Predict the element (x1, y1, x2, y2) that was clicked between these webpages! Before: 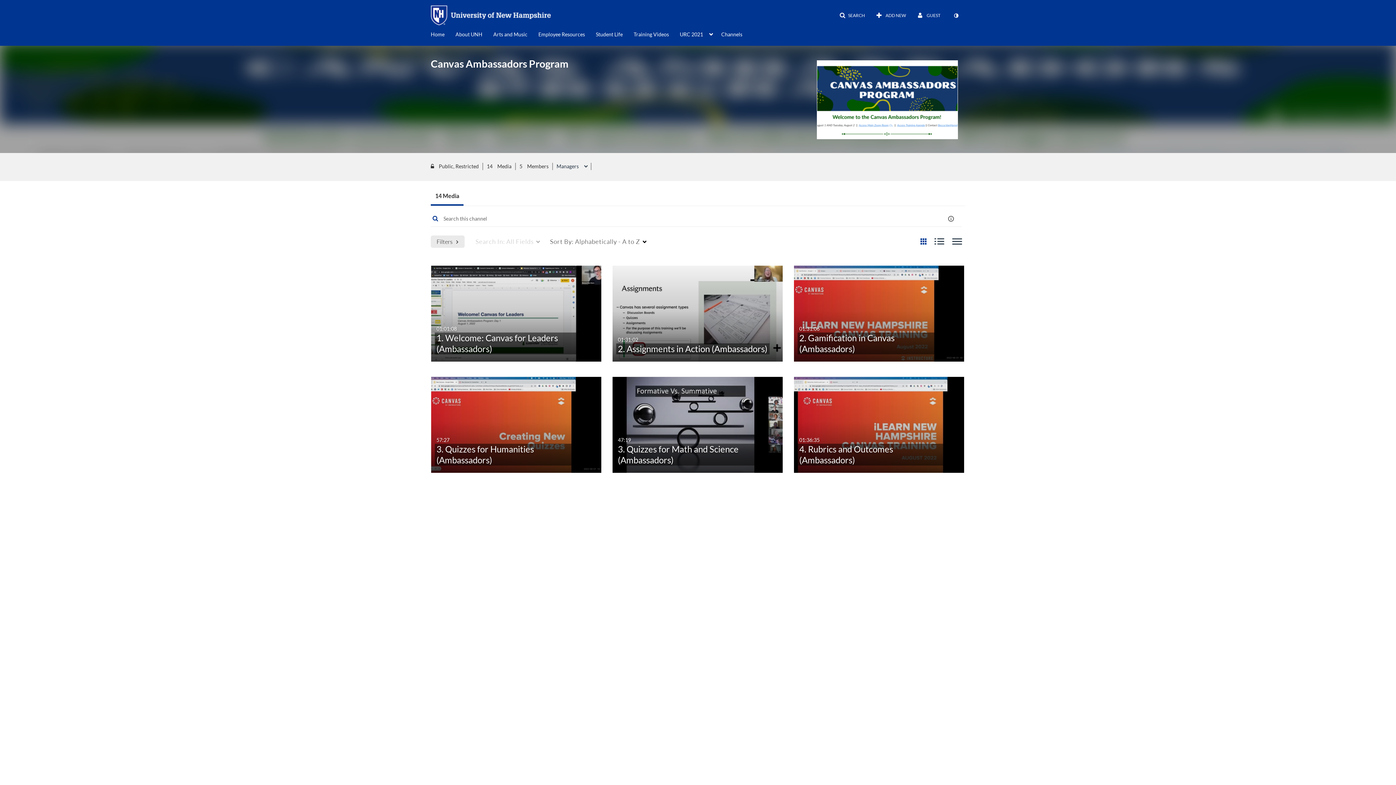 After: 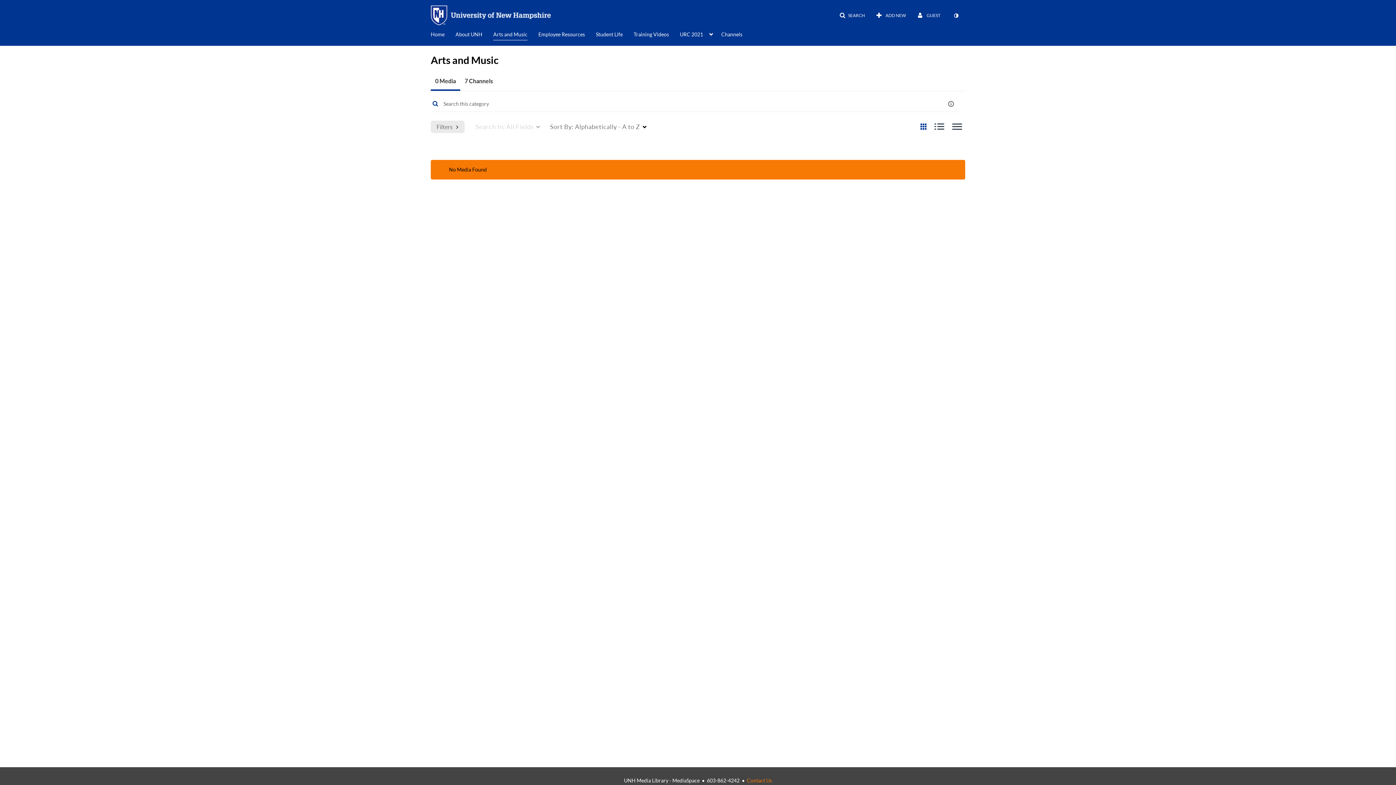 Action: bbox: (493, 27, 527, 40) label: Arts and Music